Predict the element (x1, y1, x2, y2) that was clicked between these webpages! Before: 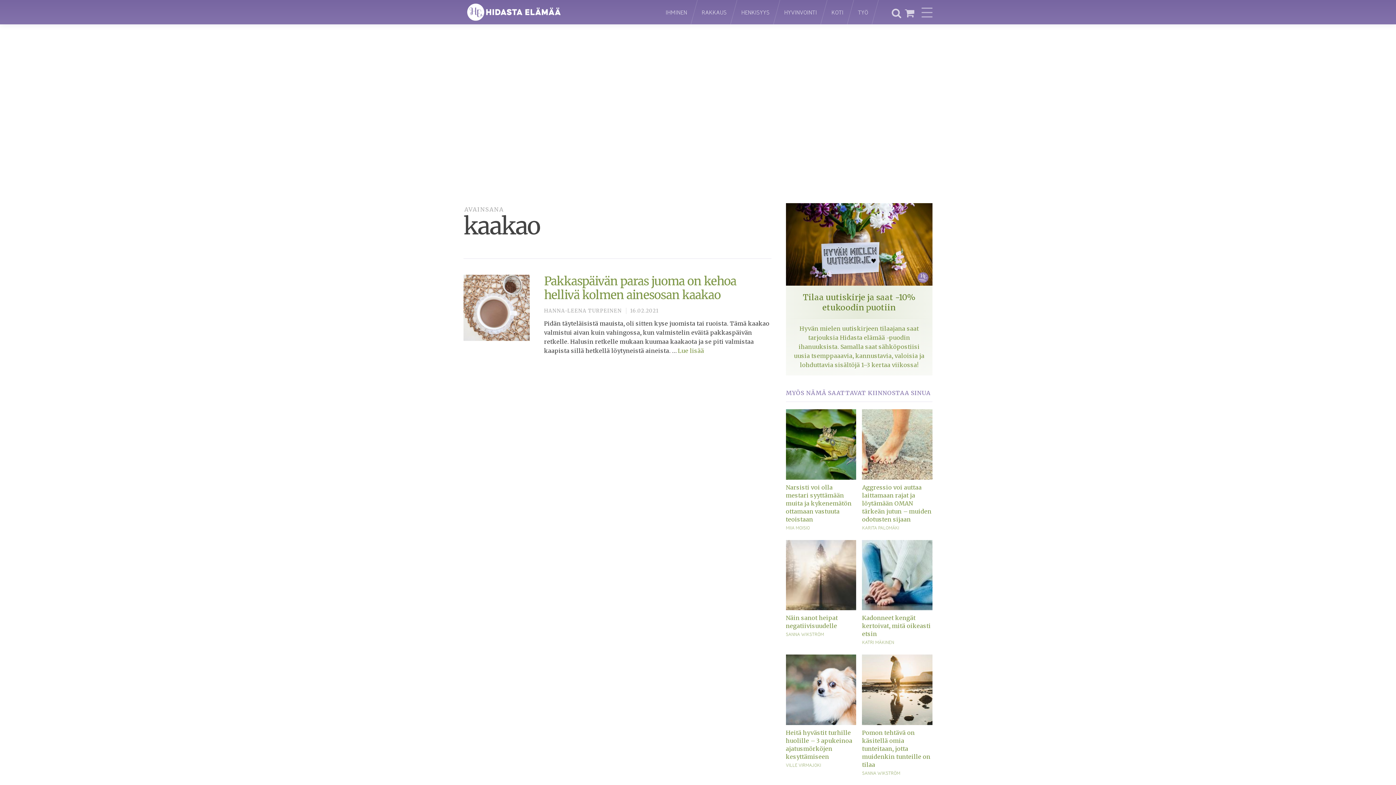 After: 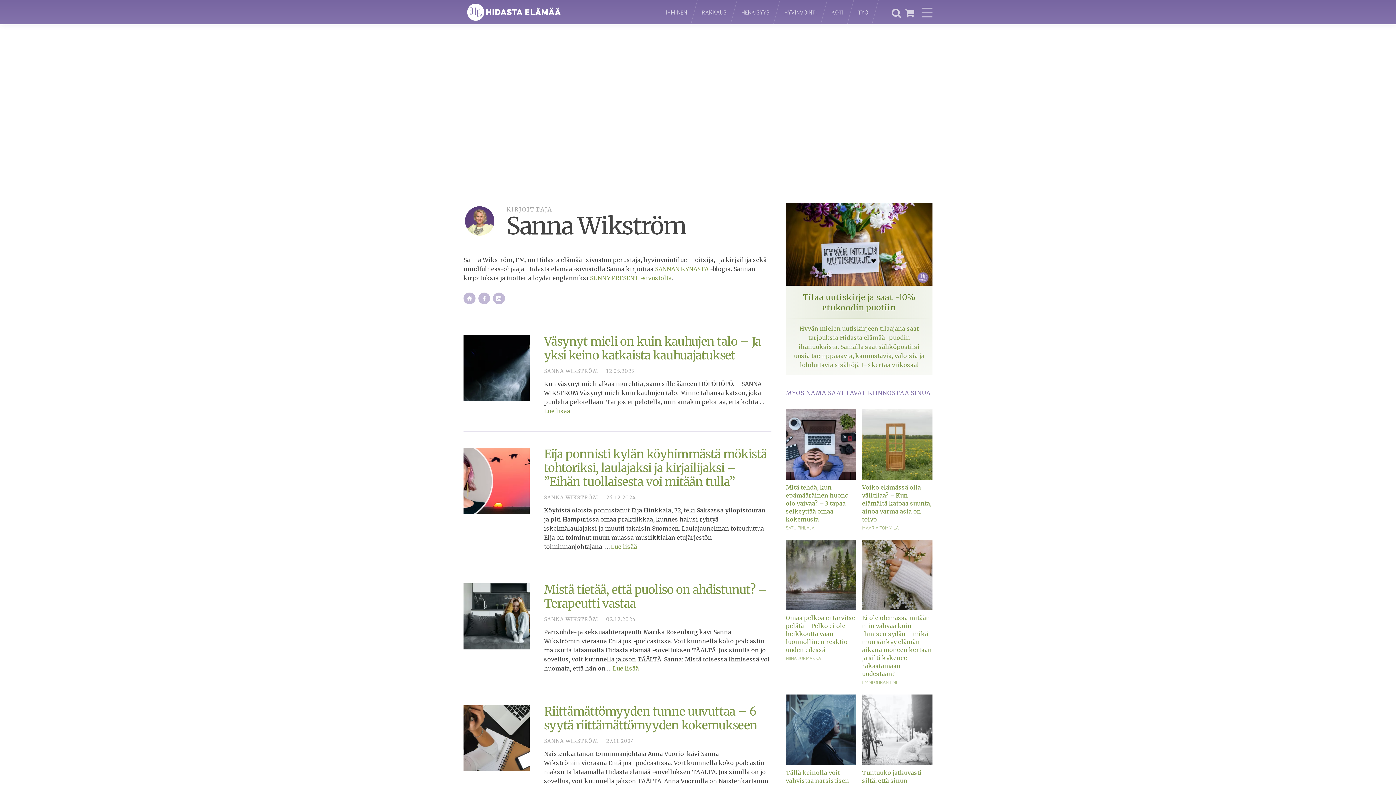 Action: bbox: (862, 770, 900, 776) label: SANNA WIKSTRÖM